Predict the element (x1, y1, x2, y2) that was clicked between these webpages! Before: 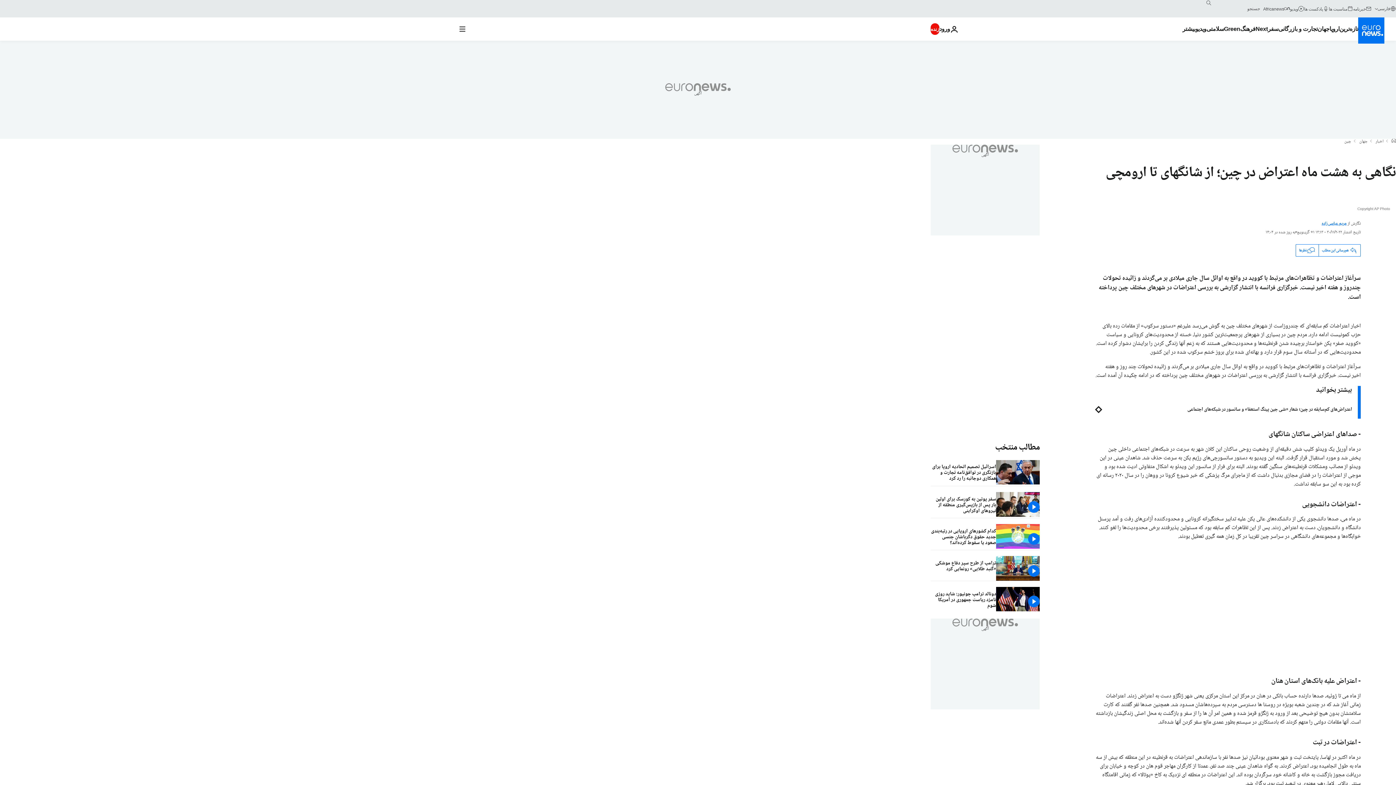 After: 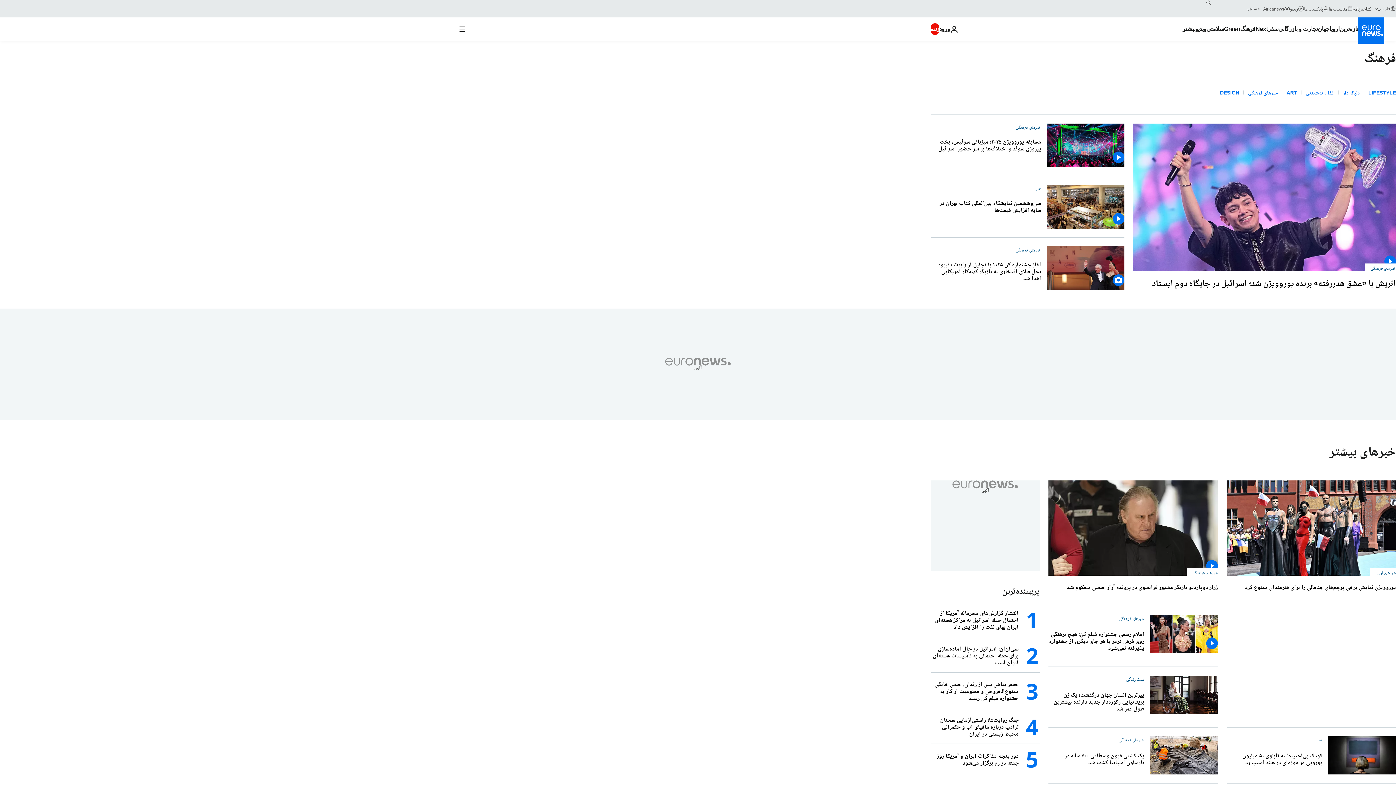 Action: label: Read more about فرهنگ bbox: (1240, 17, 1255, 40)